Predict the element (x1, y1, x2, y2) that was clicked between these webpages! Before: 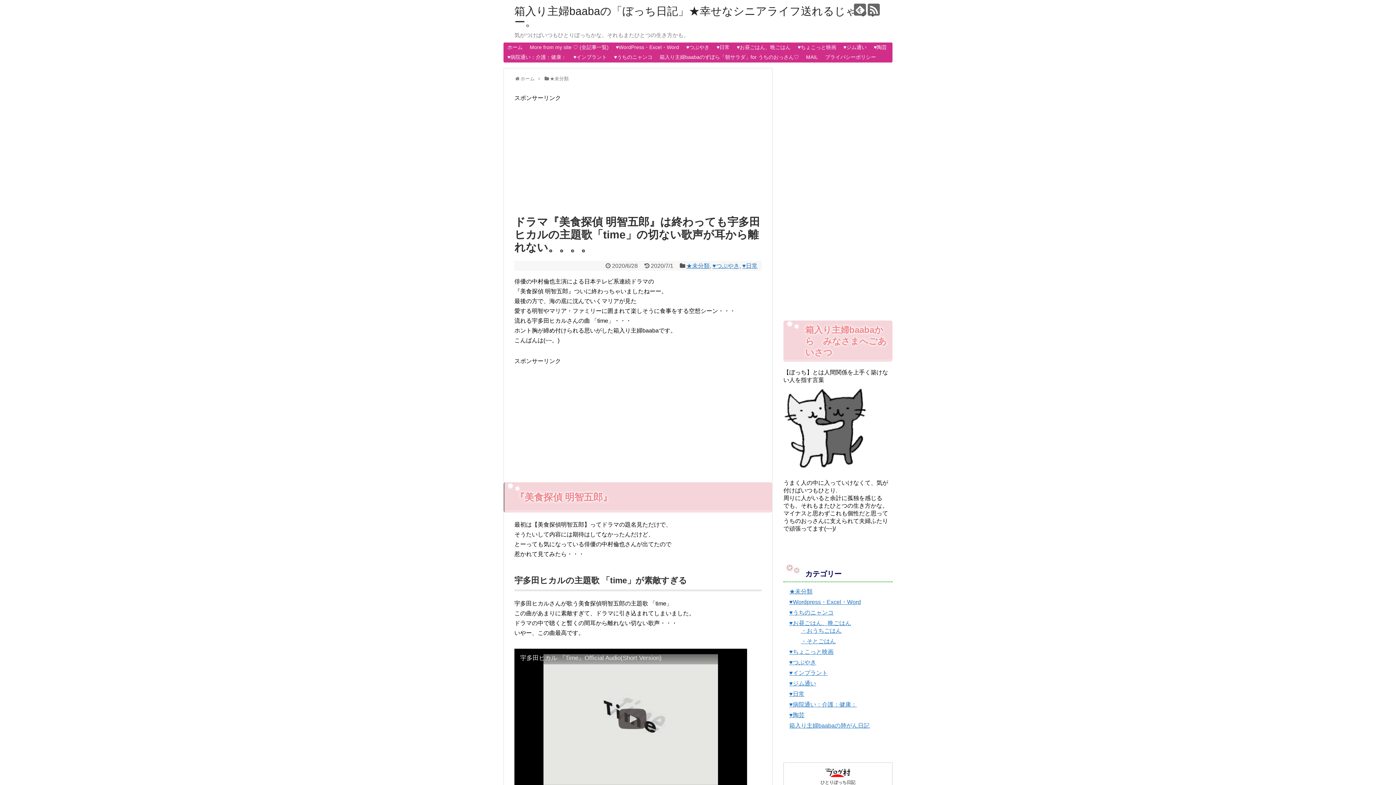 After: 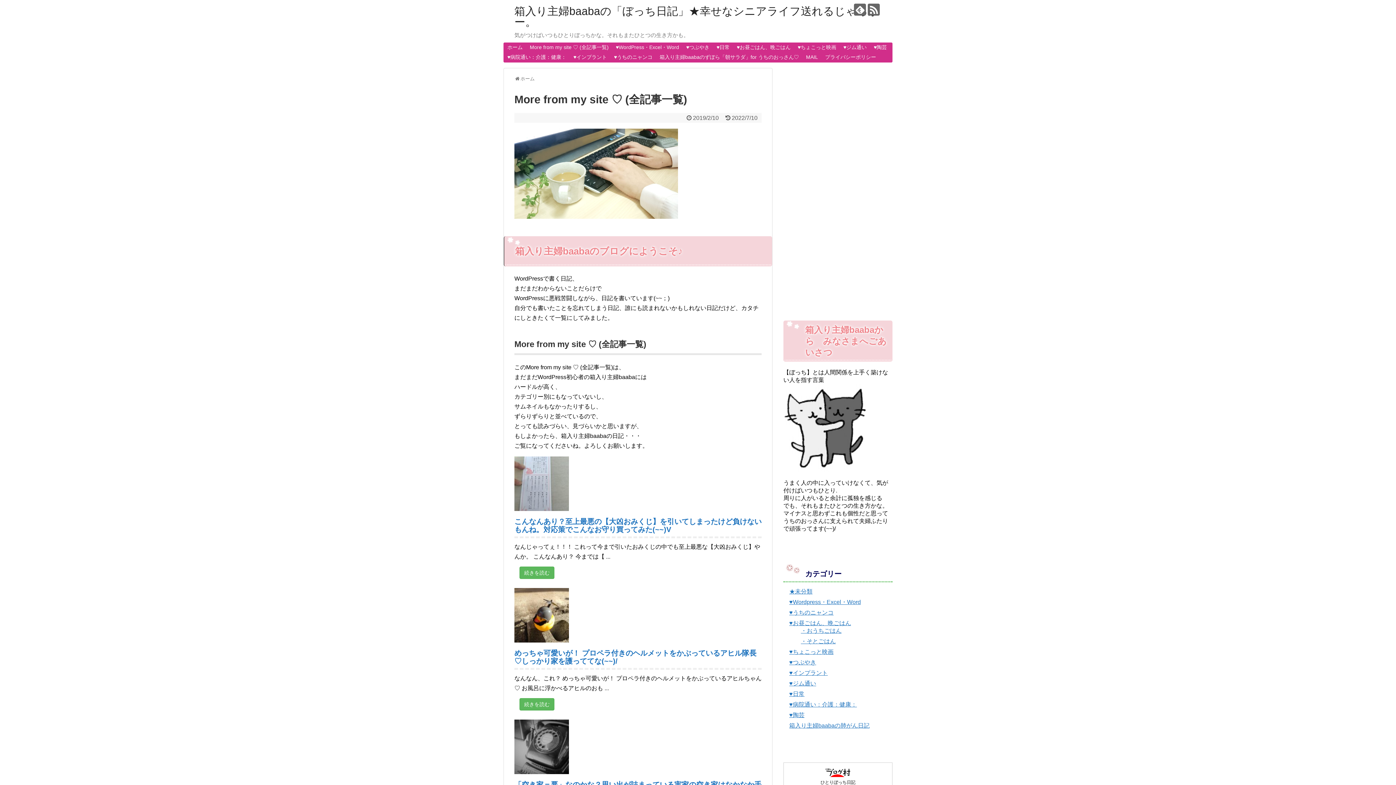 Action: bbox: (526, 42, 612, 52) label: More from my site ♡ (全記事一覧)